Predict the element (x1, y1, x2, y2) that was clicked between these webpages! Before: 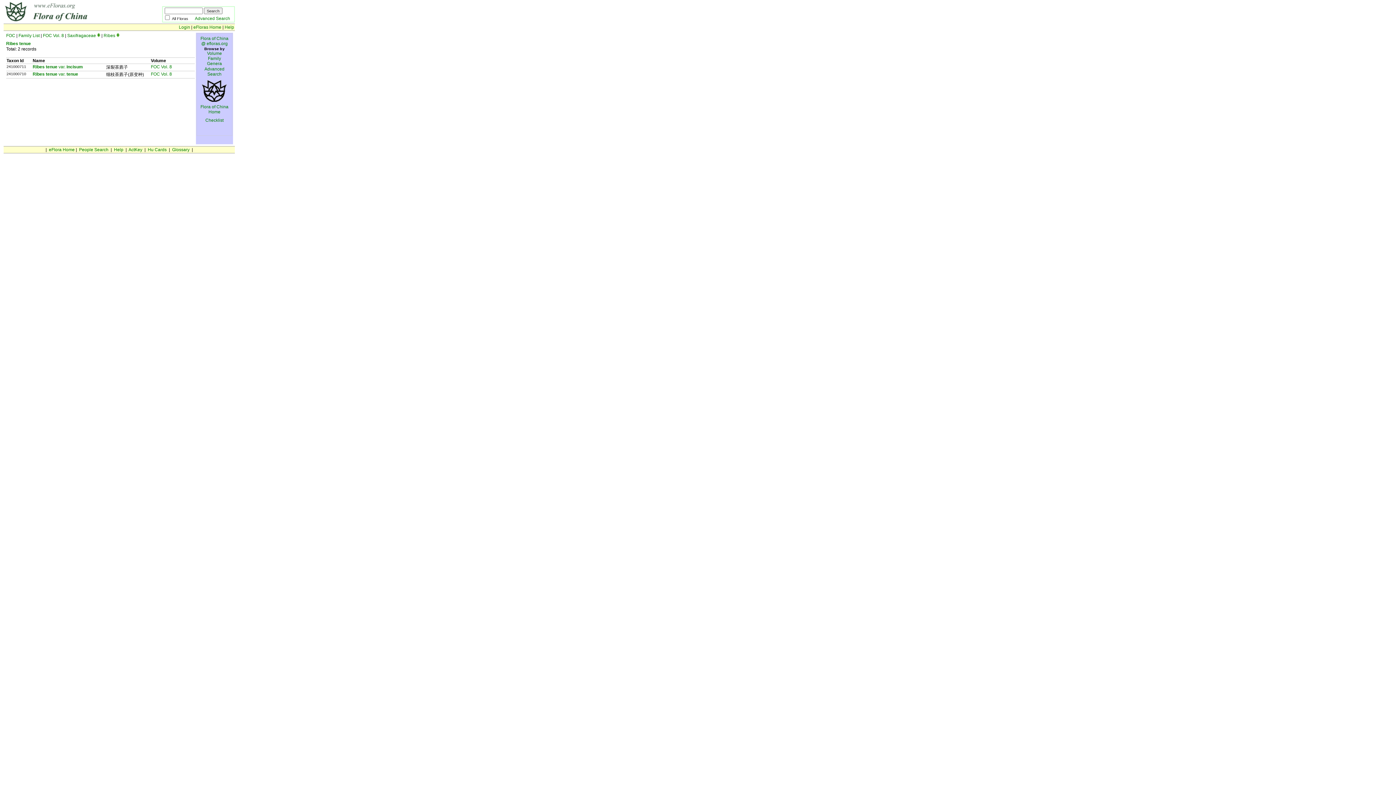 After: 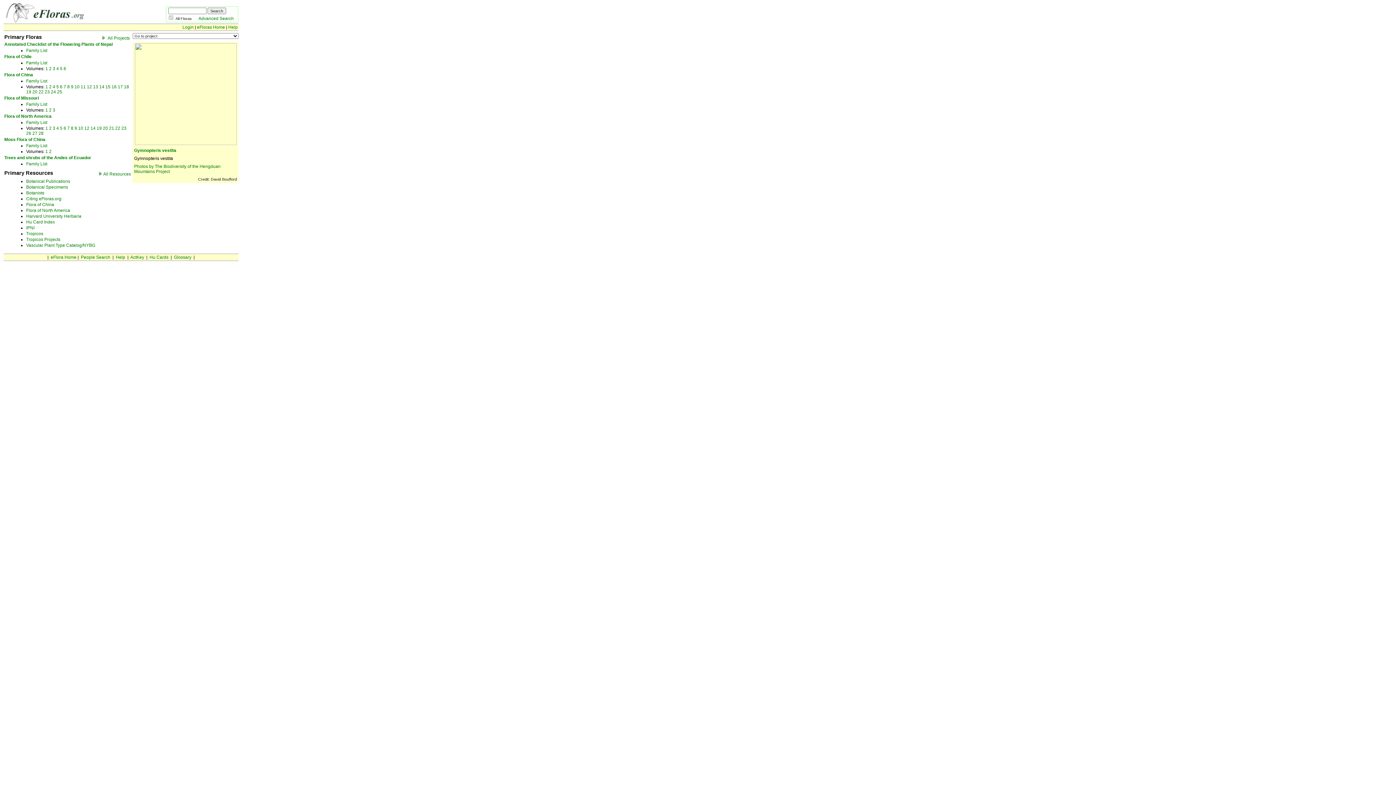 Action: bbox: (193, 24, 221, 29) label: eFloras Home